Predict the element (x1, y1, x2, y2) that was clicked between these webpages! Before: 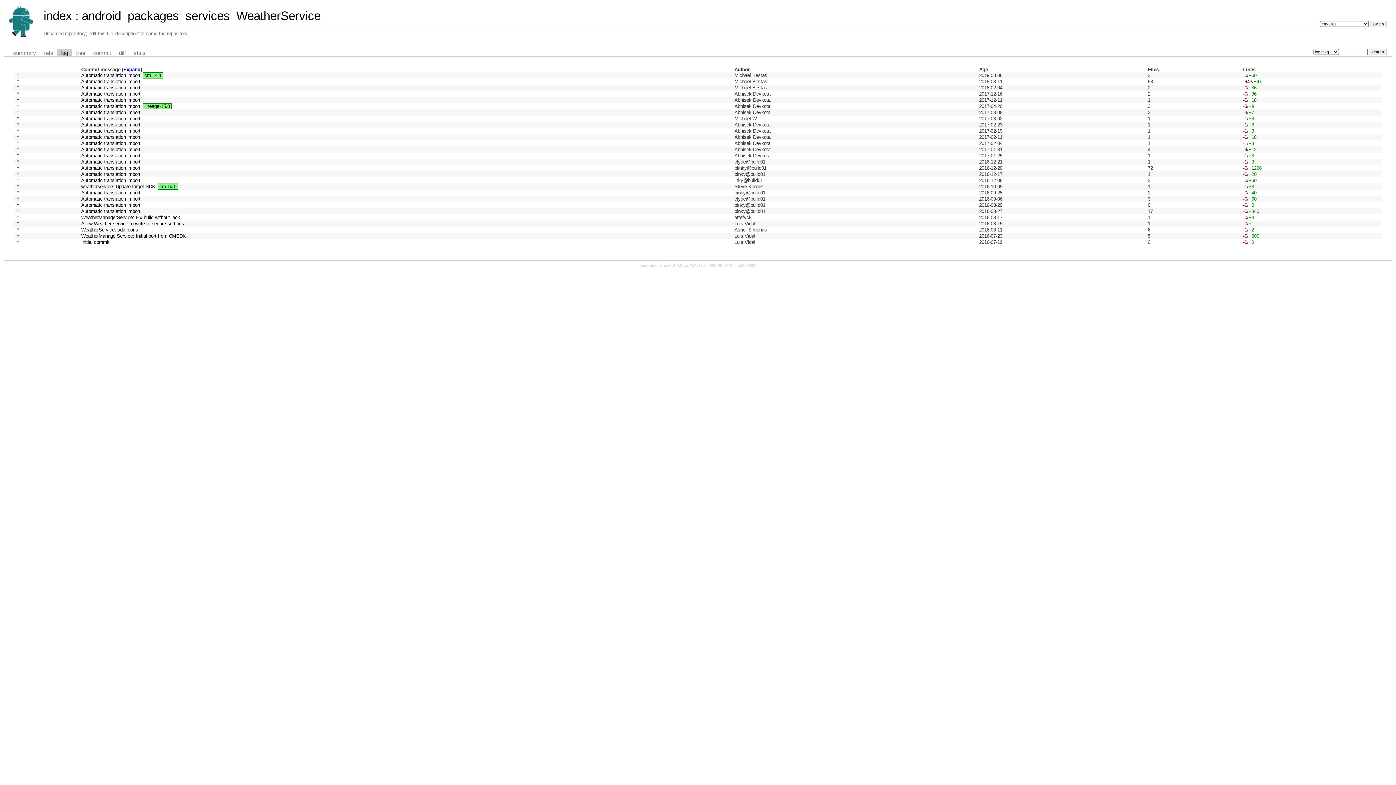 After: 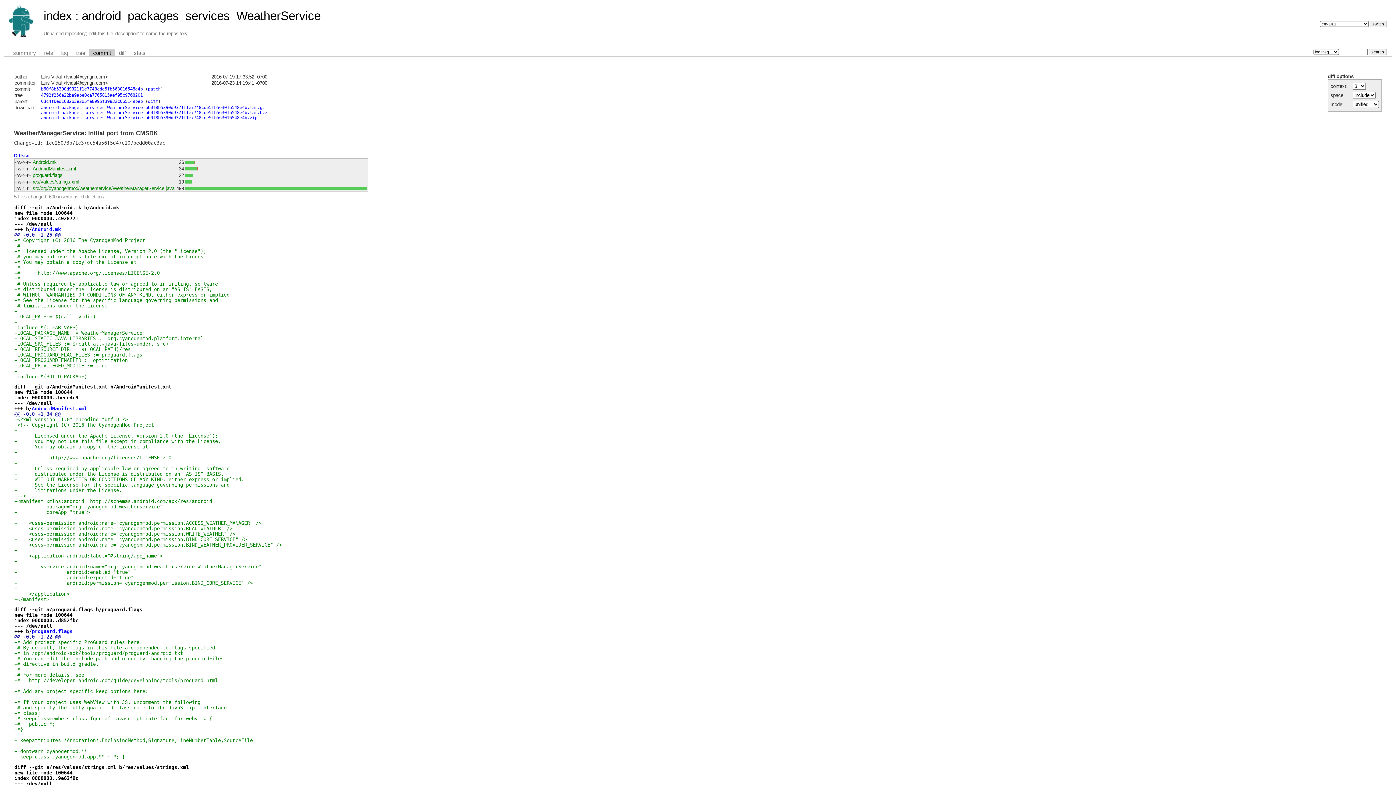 Action: bbox: (81, 233, 185, 239) label: WeatherManagerService: Initial port from CMSDK